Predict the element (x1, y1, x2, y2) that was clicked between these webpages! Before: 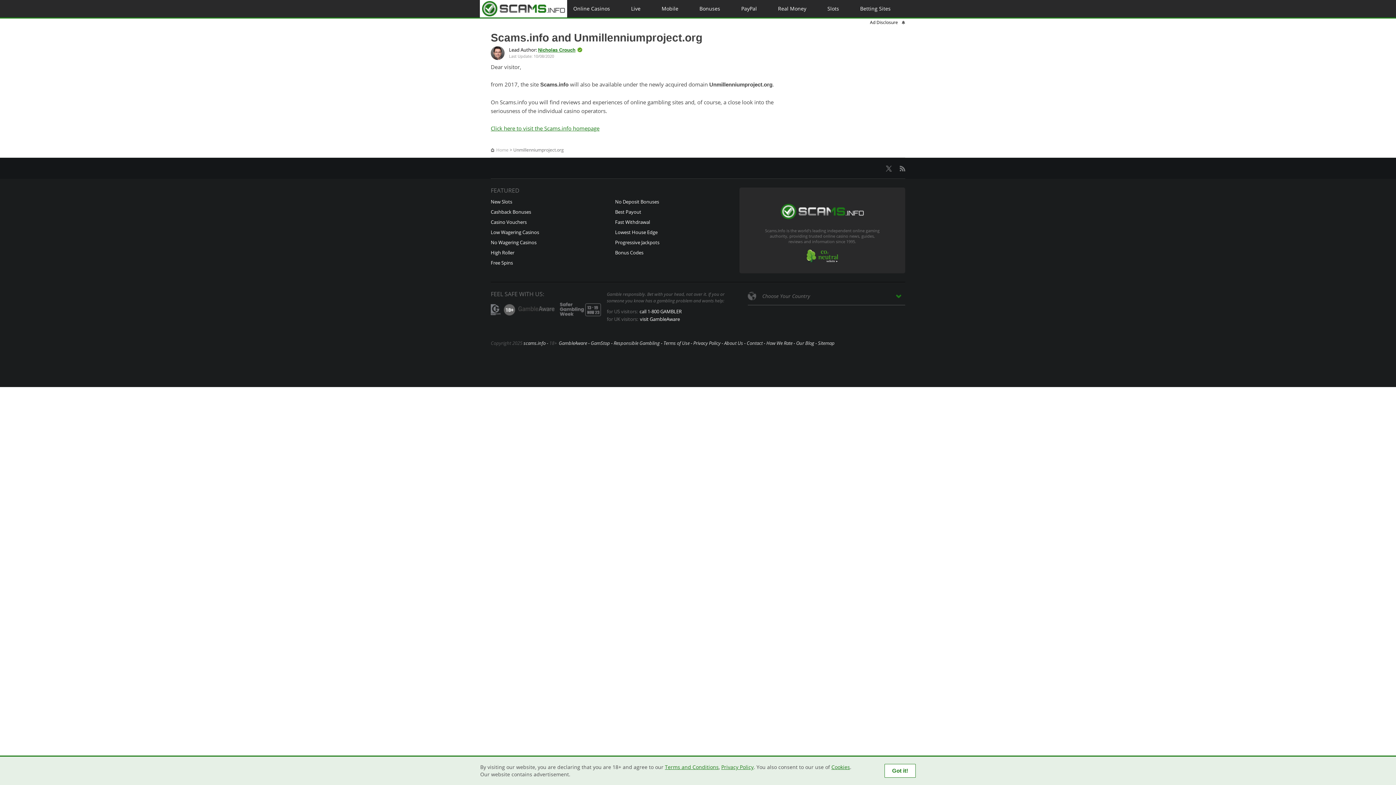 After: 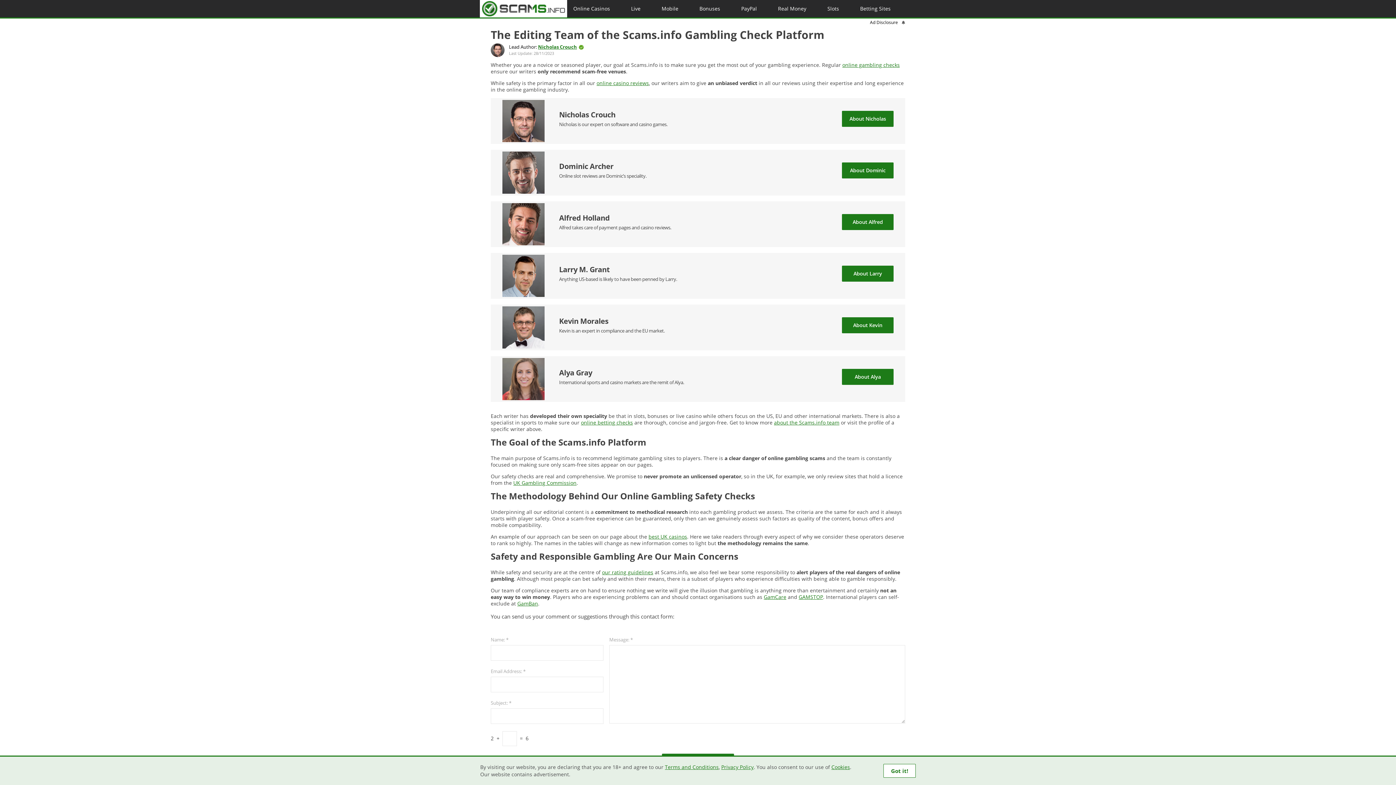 Action: bbox: (746, 340, 762, 346) label: Contact